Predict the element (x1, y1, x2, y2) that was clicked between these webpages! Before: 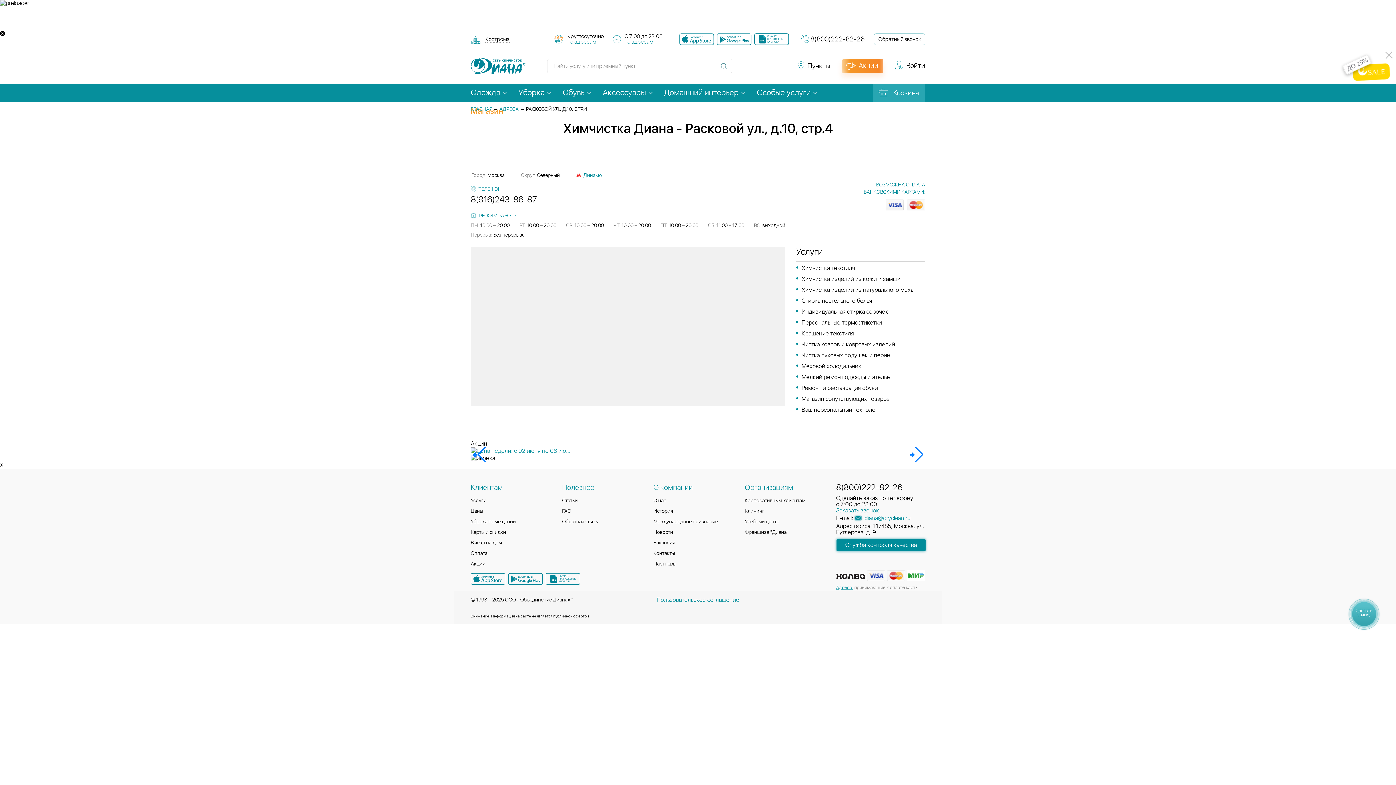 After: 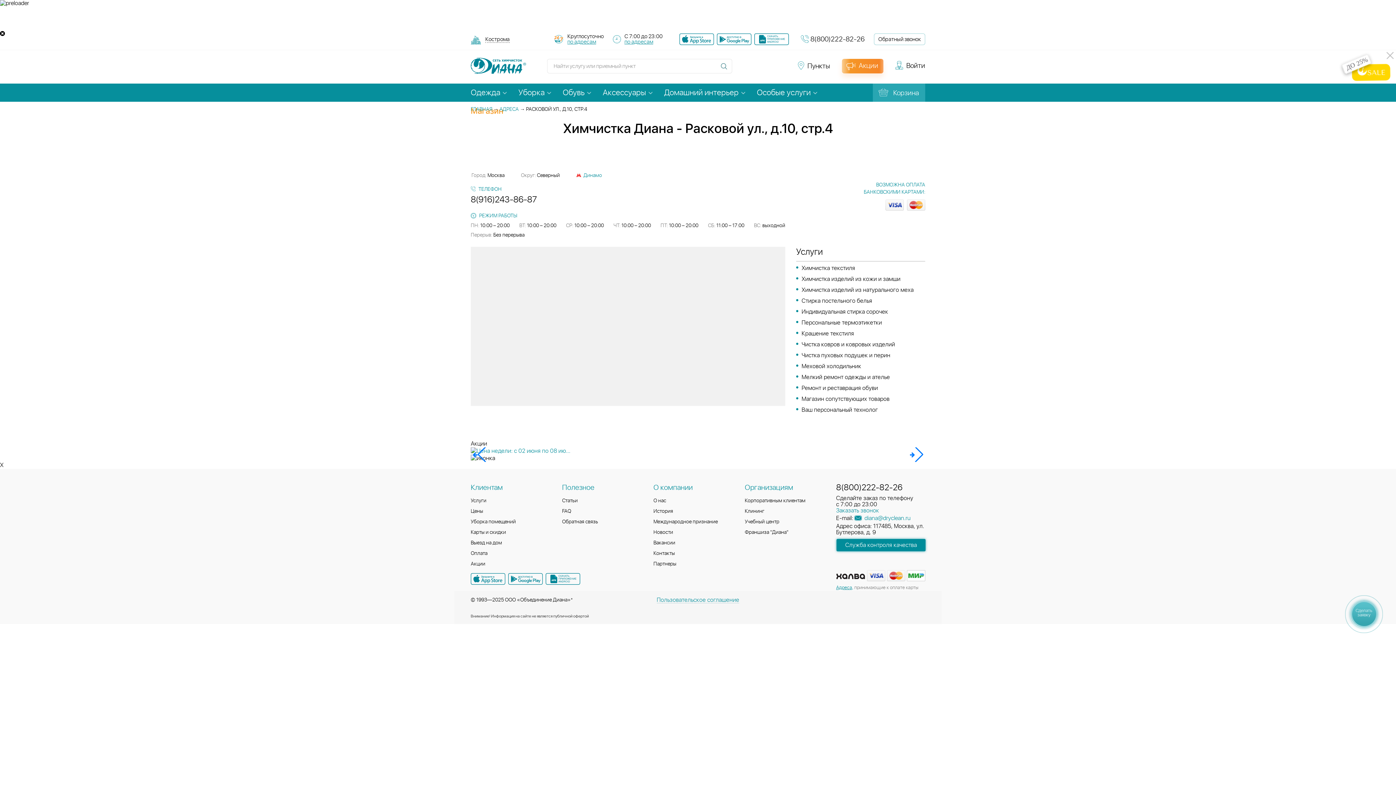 Action: bbox: (748, 66, 761, 72) label:  